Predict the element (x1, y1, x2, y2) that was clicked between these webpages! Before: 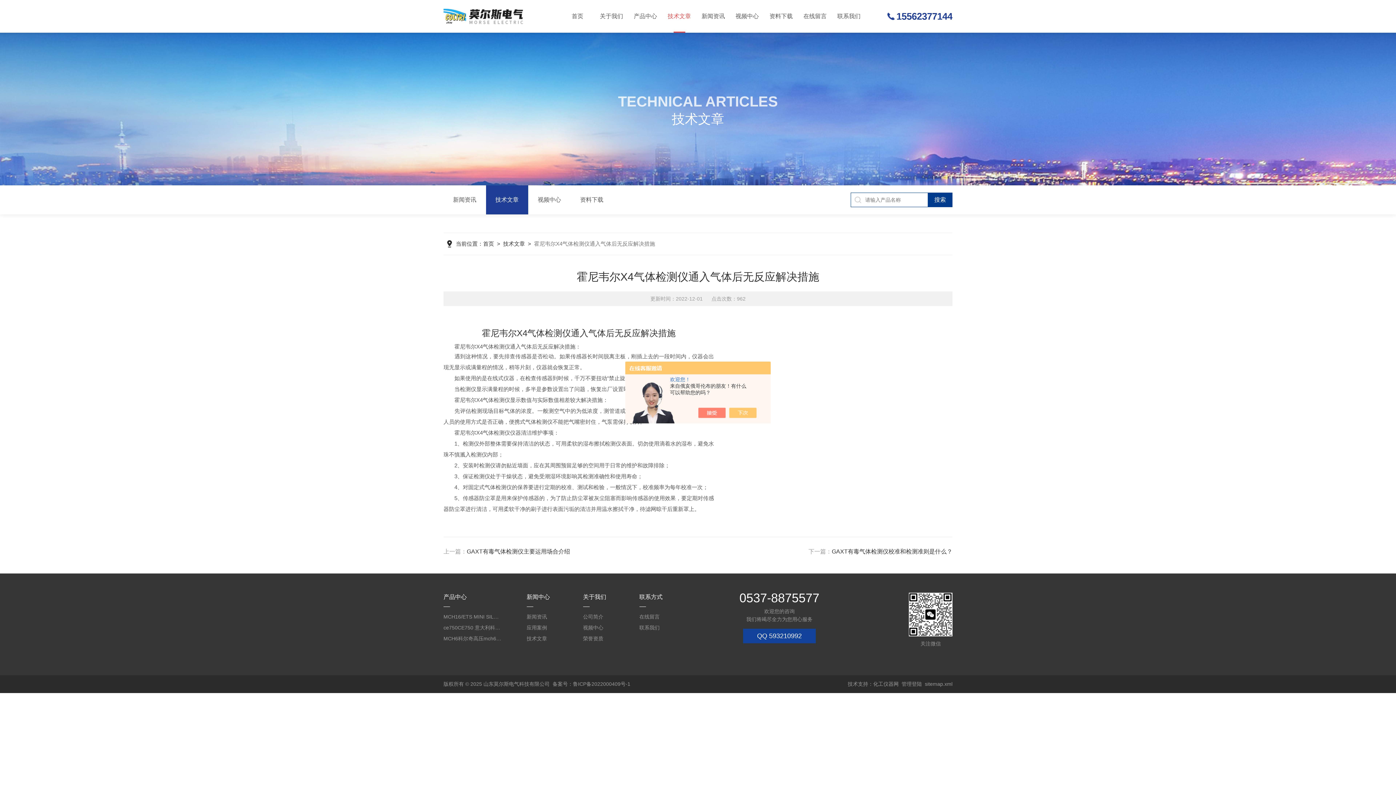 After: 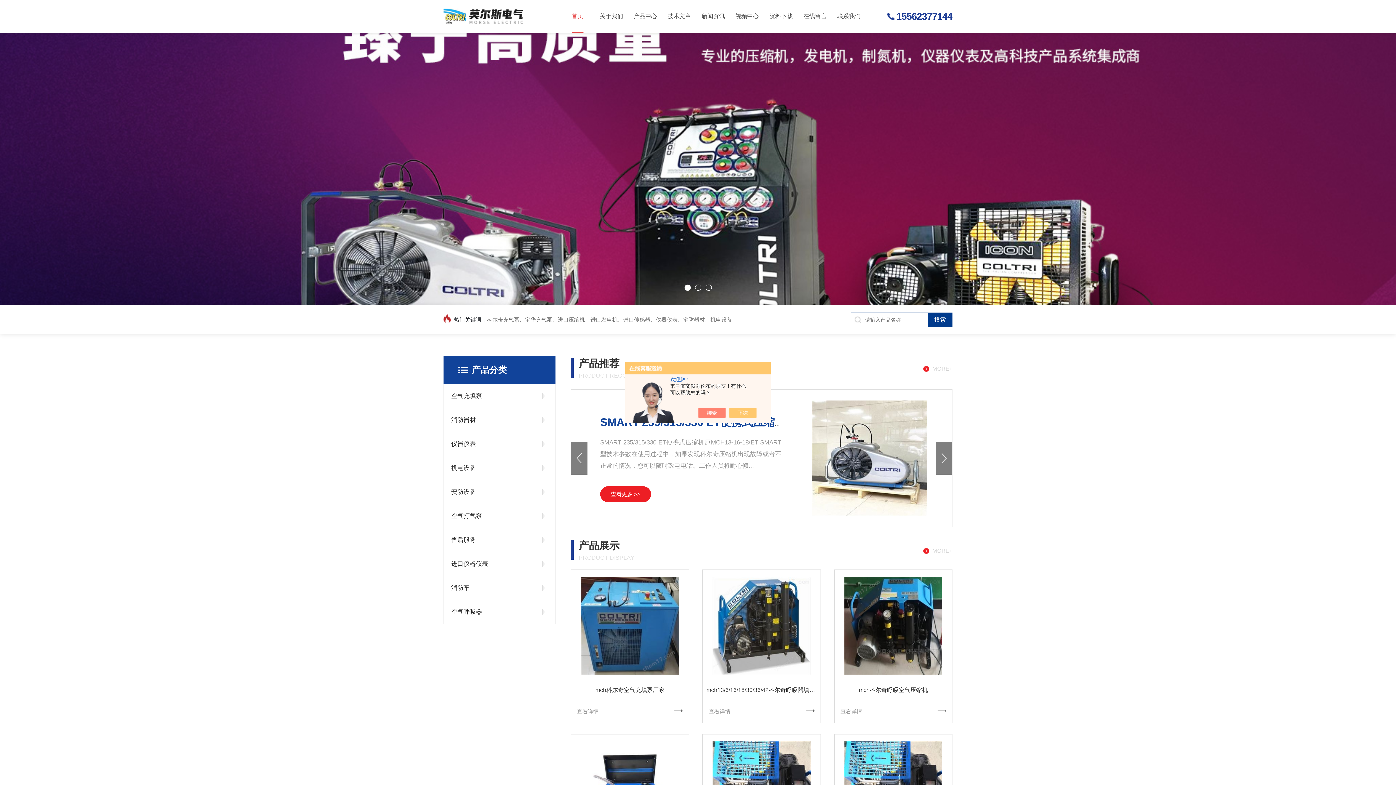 Action: bbox: (483, 240, 494, 246) label: 首页